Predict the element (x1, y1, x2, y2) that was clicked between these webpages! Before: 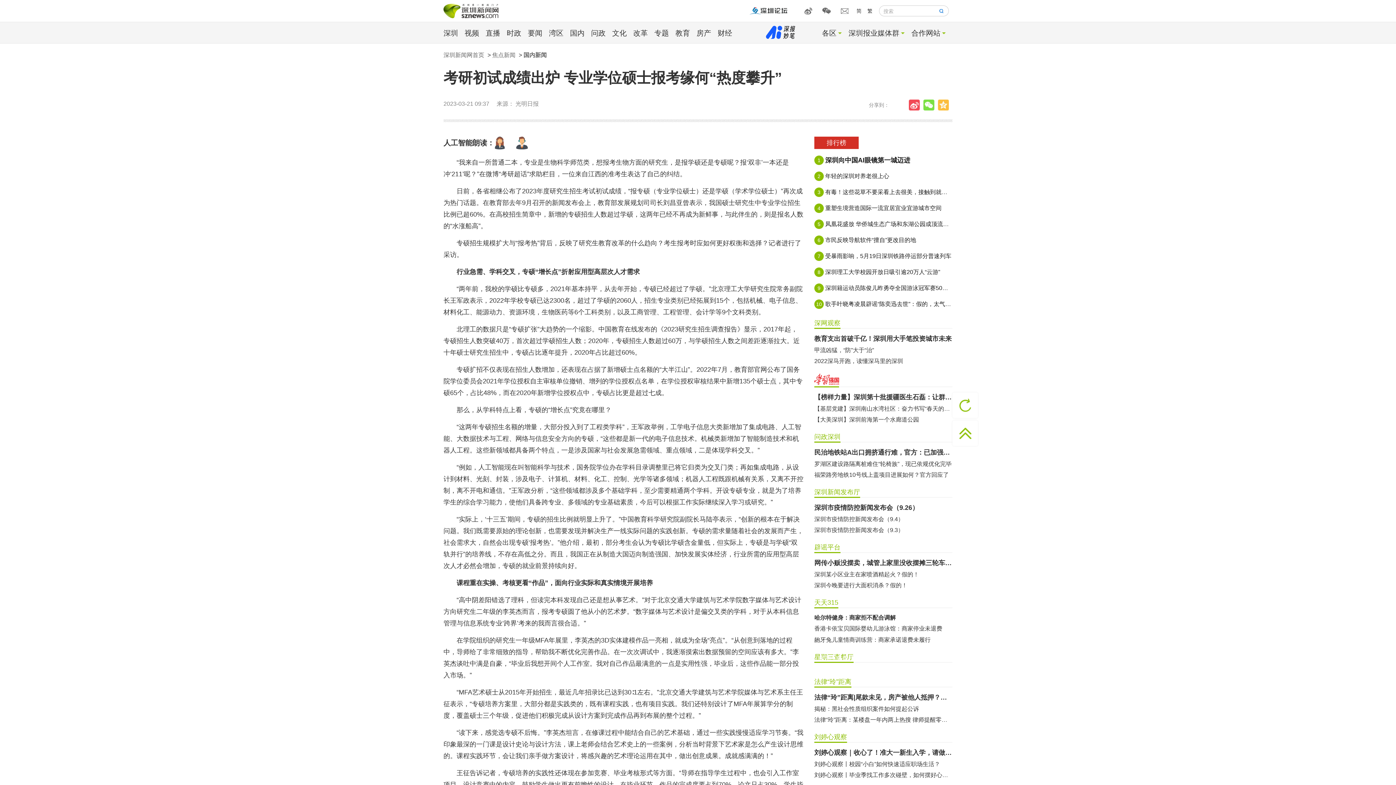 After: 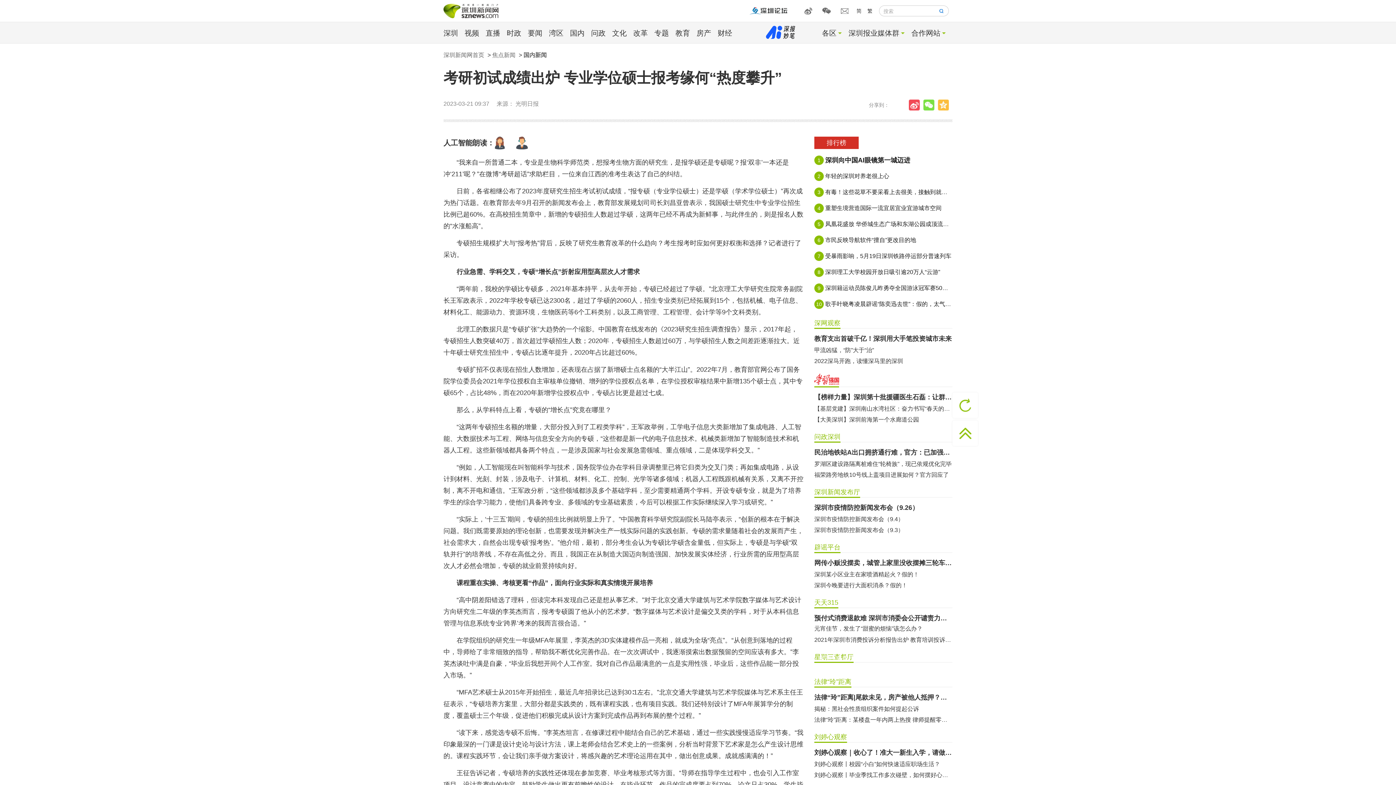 Action: bbox: (938, 99, 952, 110)